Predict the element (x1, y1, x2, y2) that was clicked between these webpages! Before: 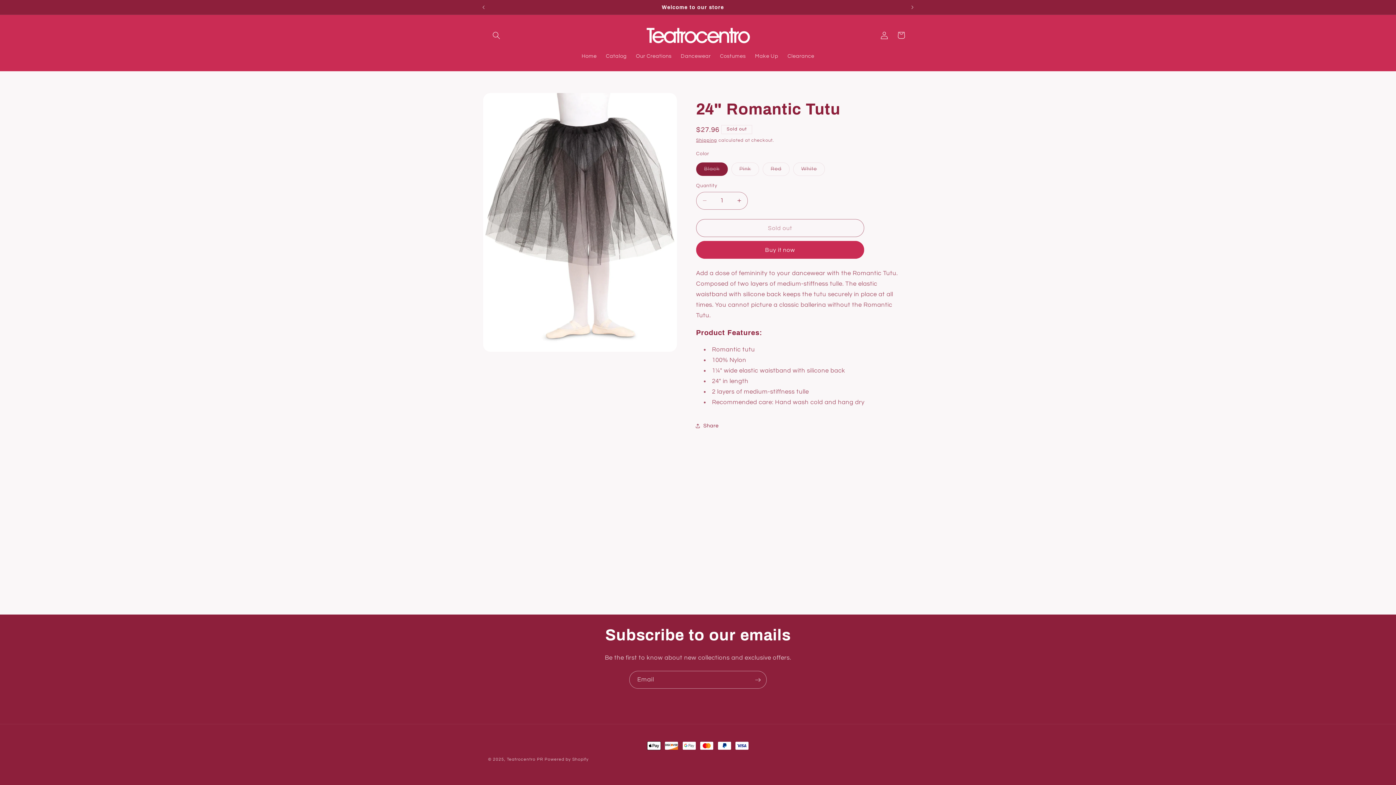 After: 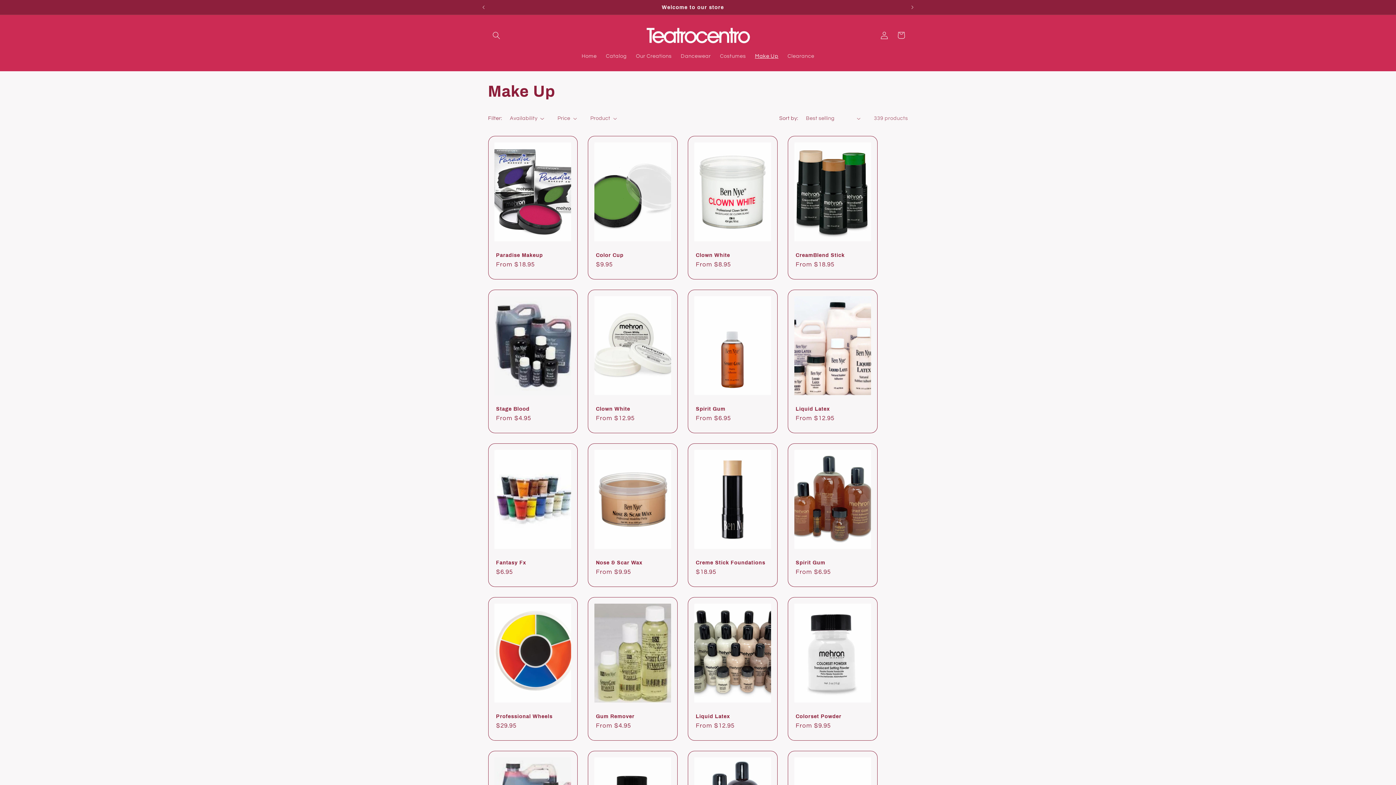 Action: bbox: (750, 48, 783, 64) label: Make Up